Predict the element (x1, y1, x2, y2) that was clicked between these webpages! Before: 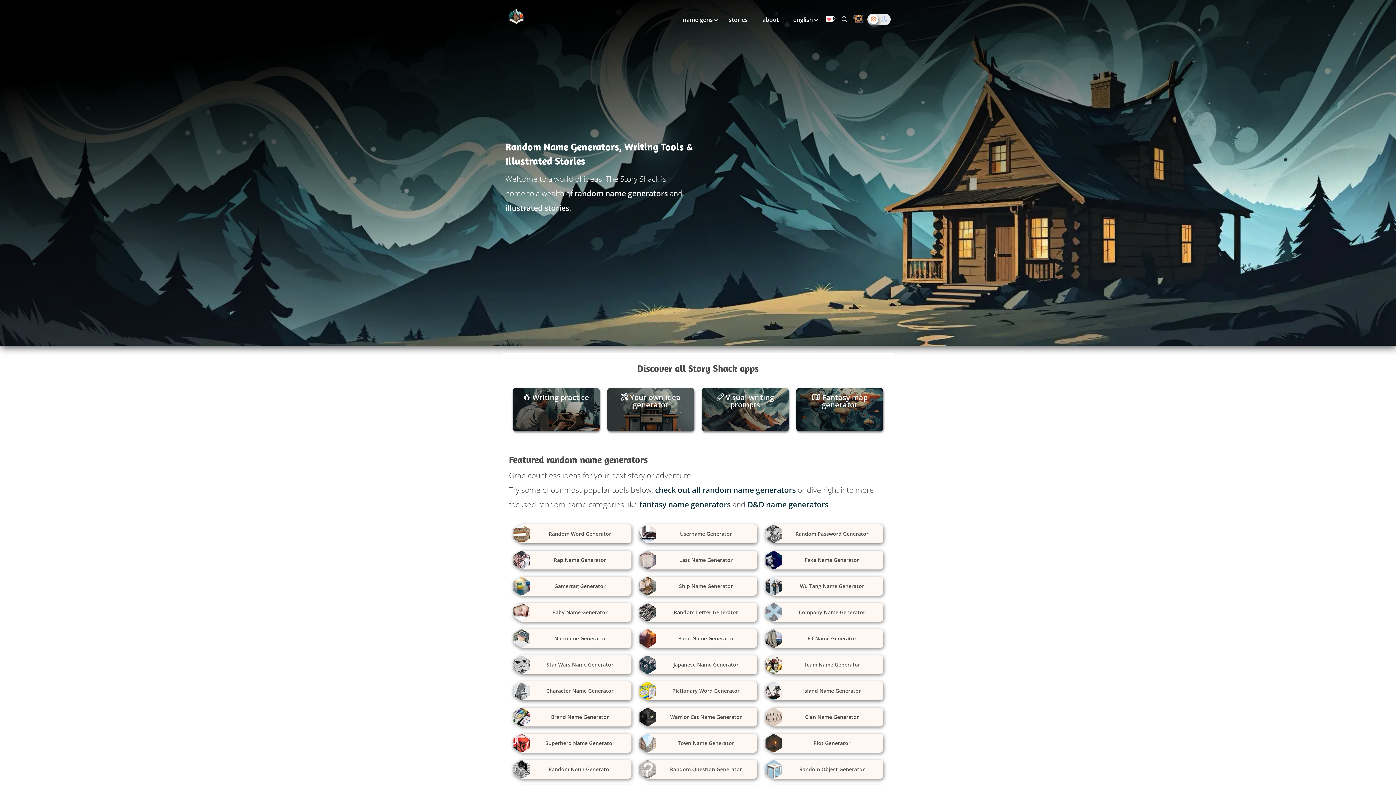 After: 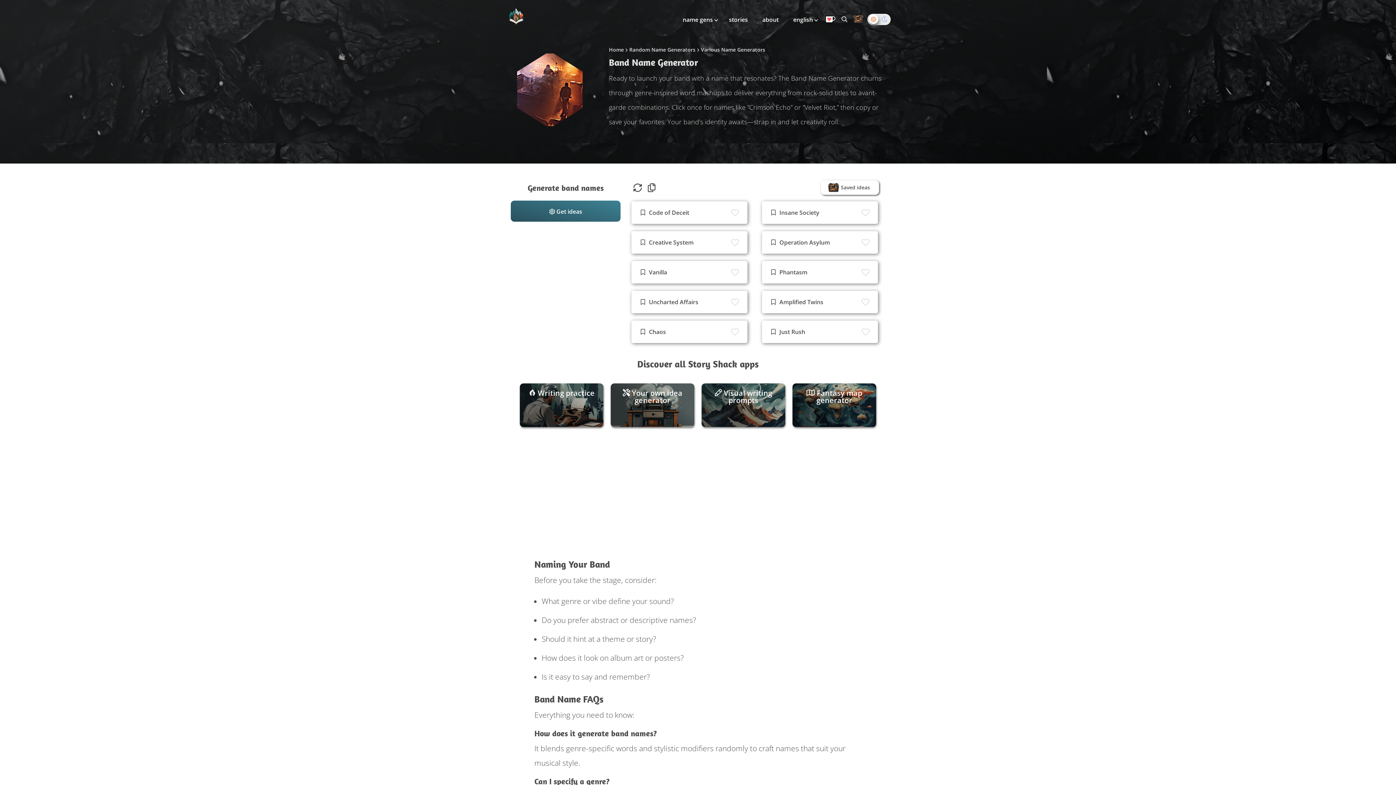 Action: label: Band Name Generator bbox: (638, 629, 757, 648)